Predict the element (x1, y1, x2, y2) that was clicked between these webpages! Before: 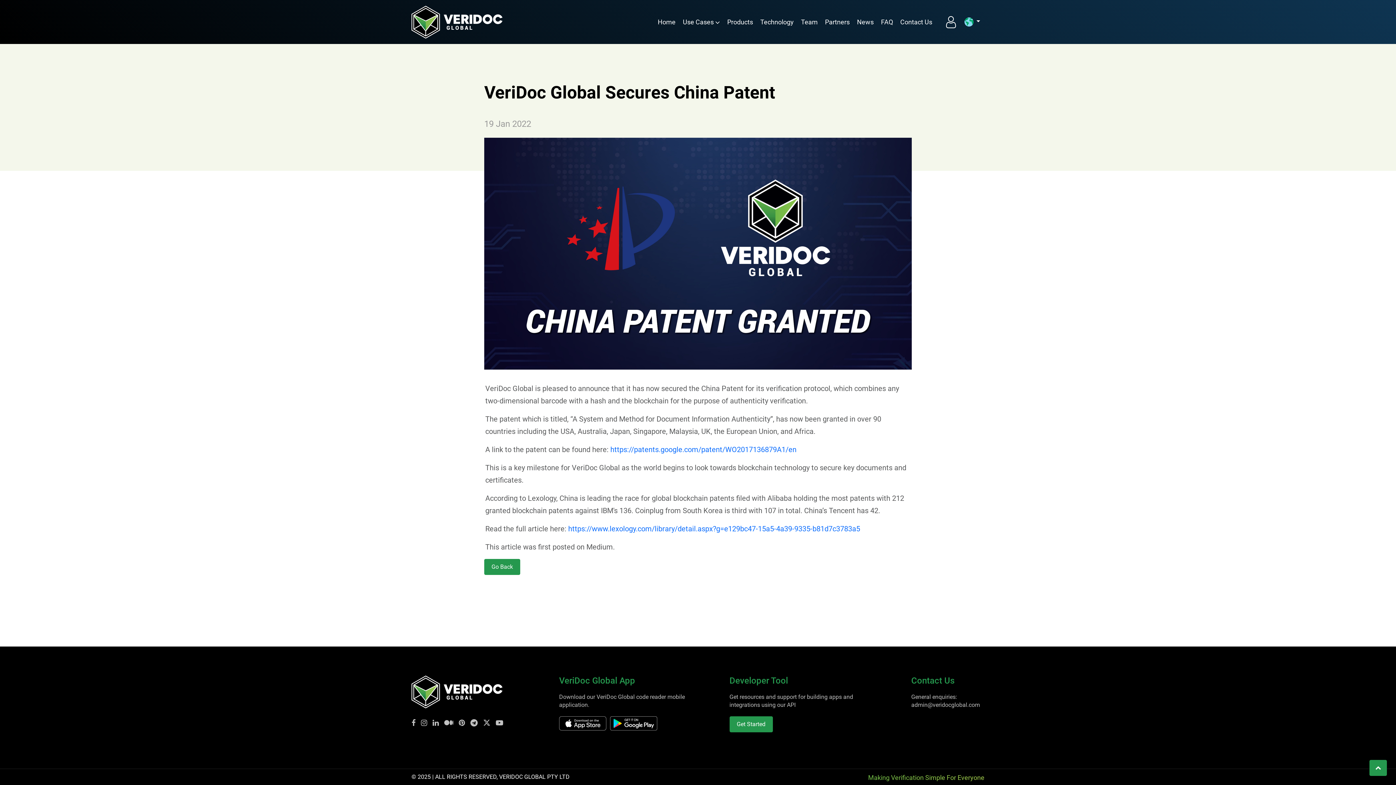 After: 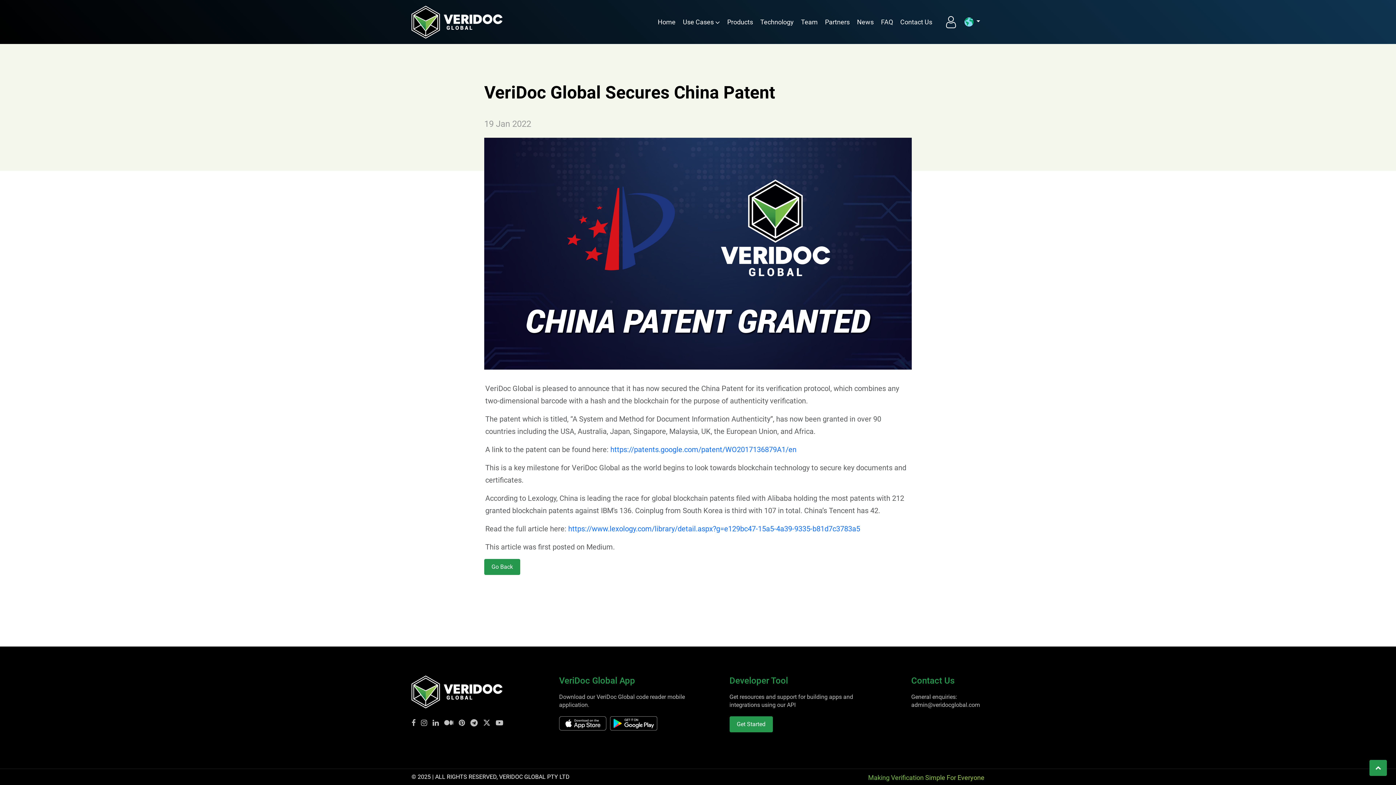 Action: bbox: (470, 719, 477, 727)